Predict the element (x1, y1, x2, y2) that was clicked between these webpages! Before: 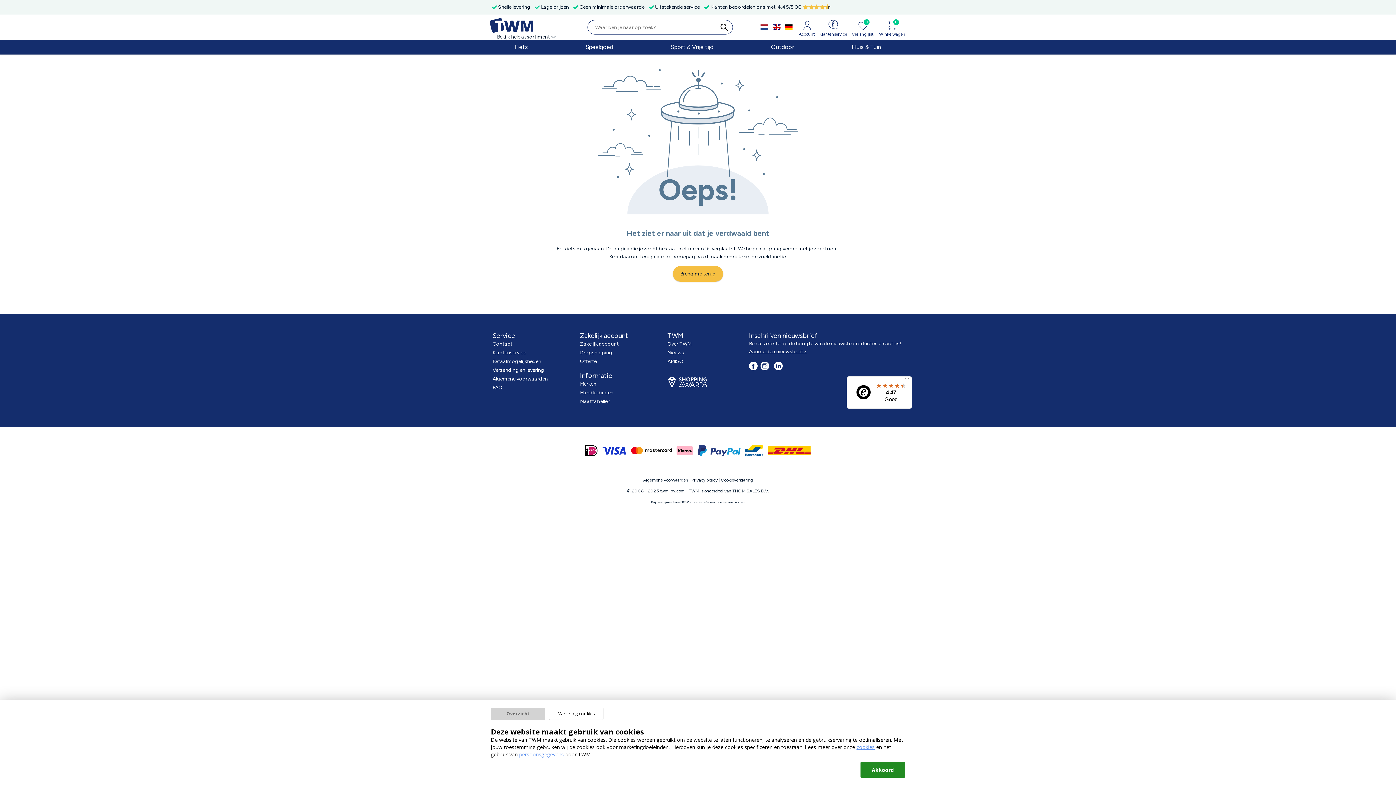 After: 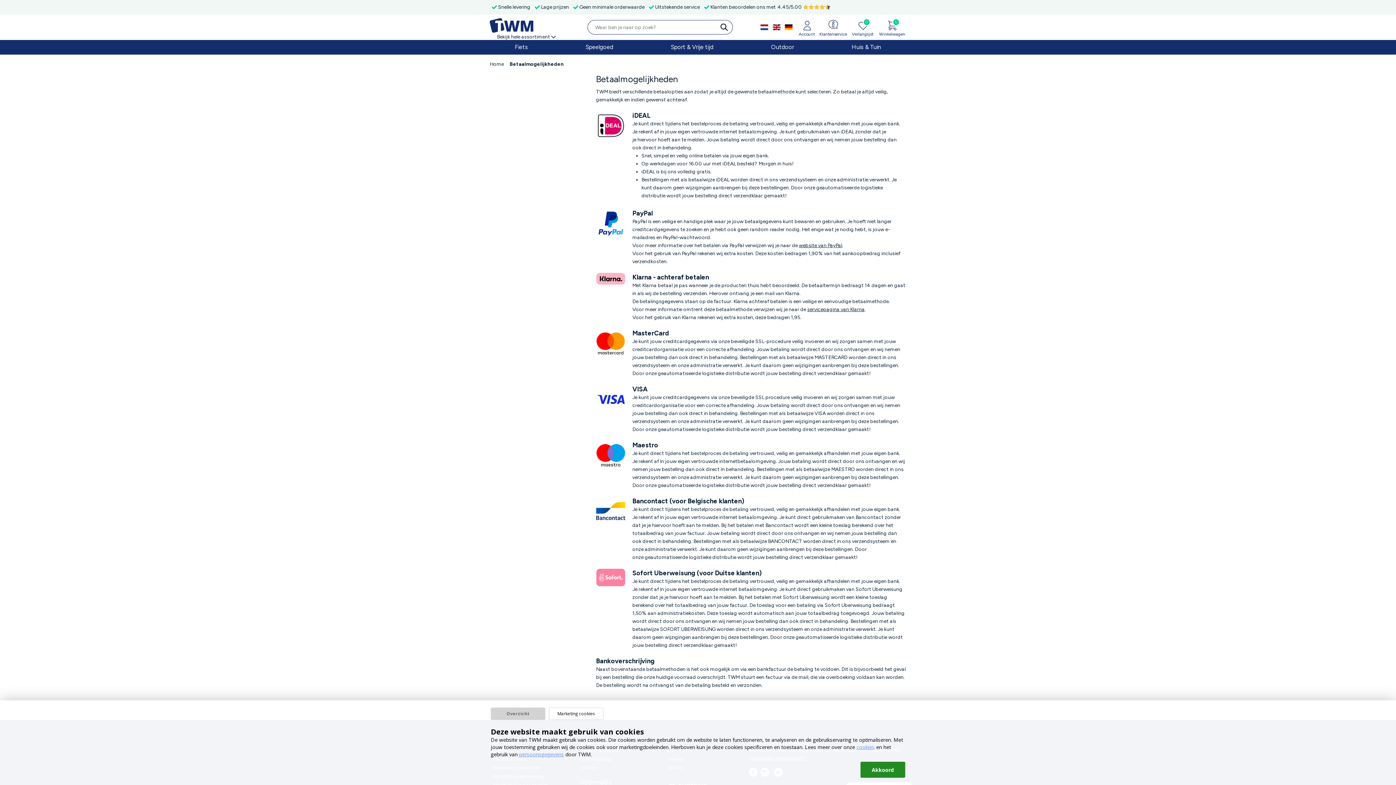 Action: bbox: (631, 445, 671, 456)